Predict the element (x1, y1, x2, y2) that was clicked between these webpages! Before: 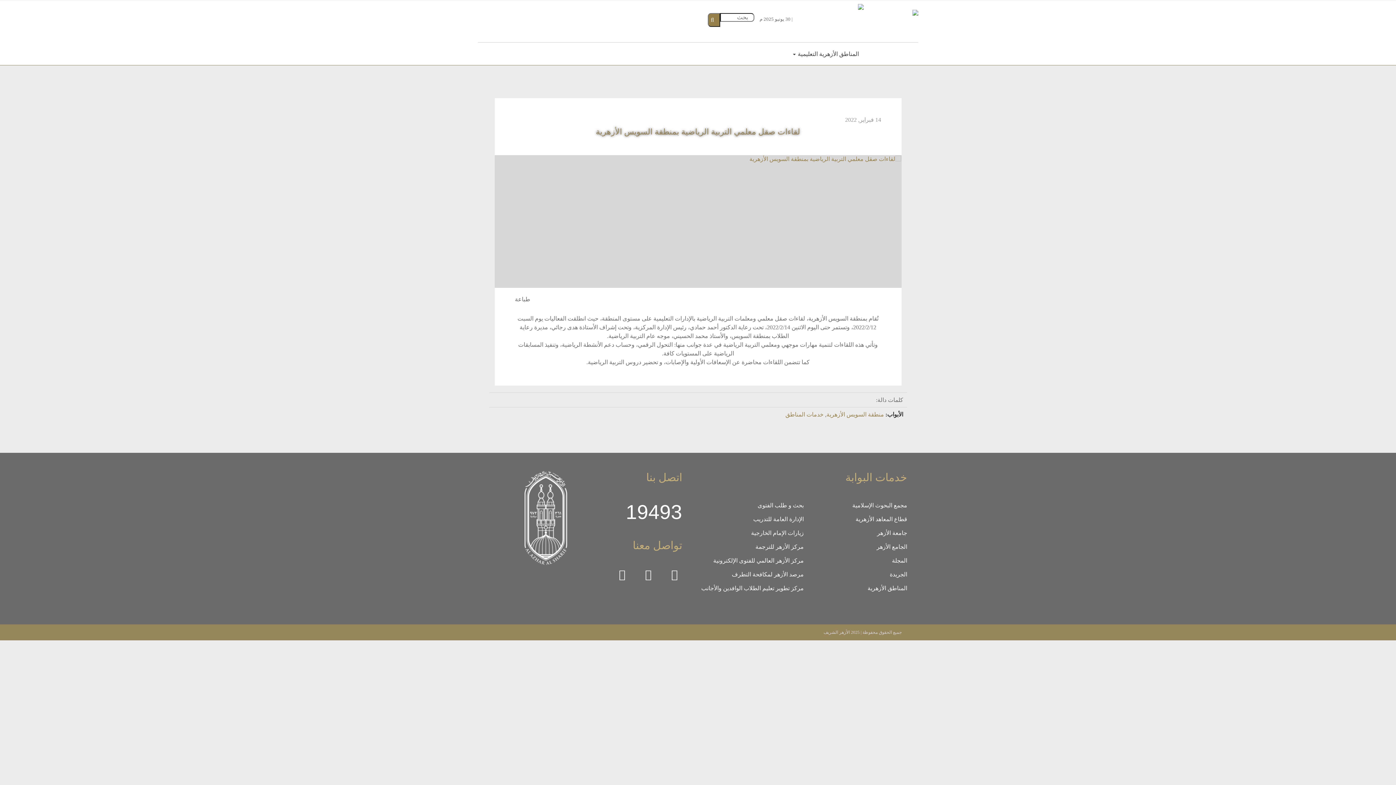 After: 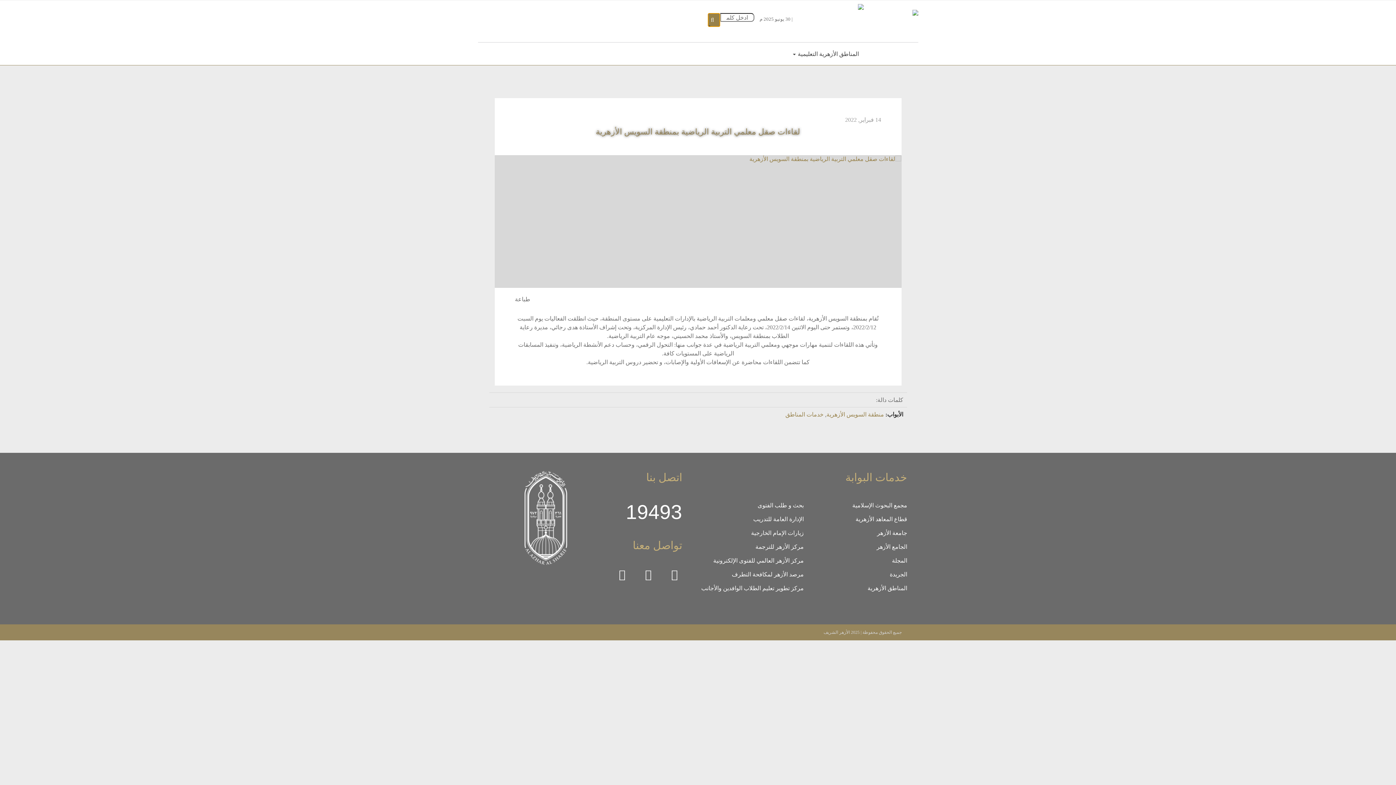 Action: bbox: (708, 13, 720, 26)